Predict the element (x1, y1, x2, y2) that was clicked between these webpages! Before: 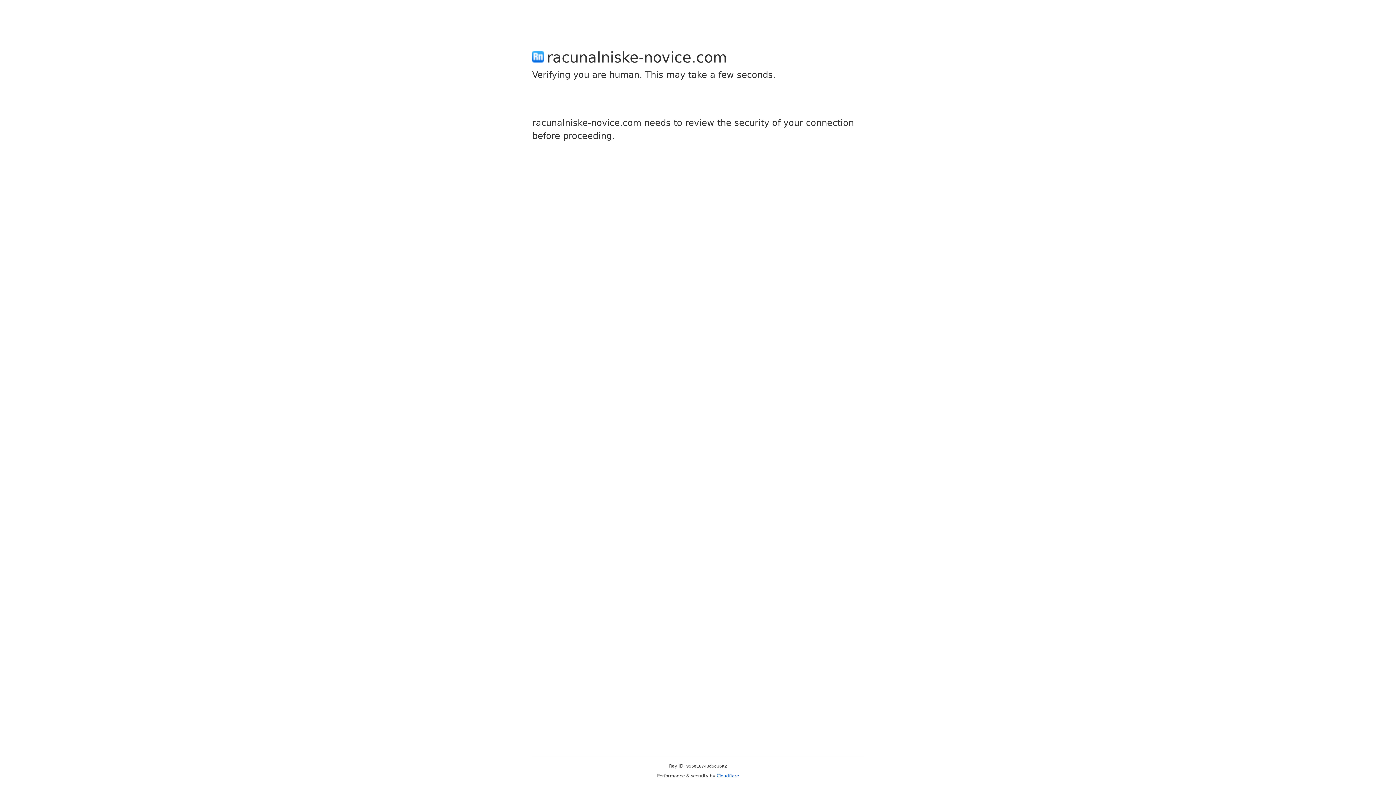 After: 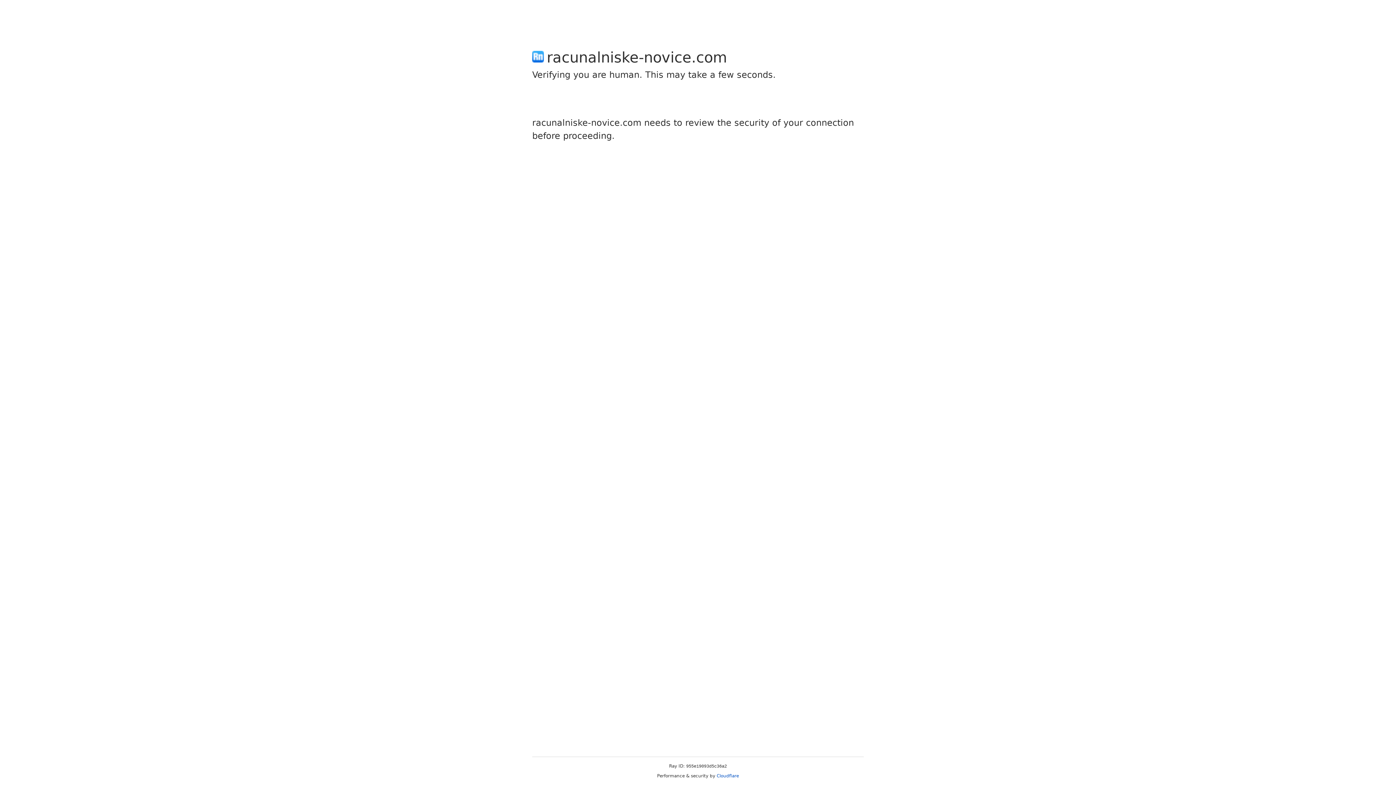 Action: bbox: (716, 773, 739, 778) label: Cloudflare